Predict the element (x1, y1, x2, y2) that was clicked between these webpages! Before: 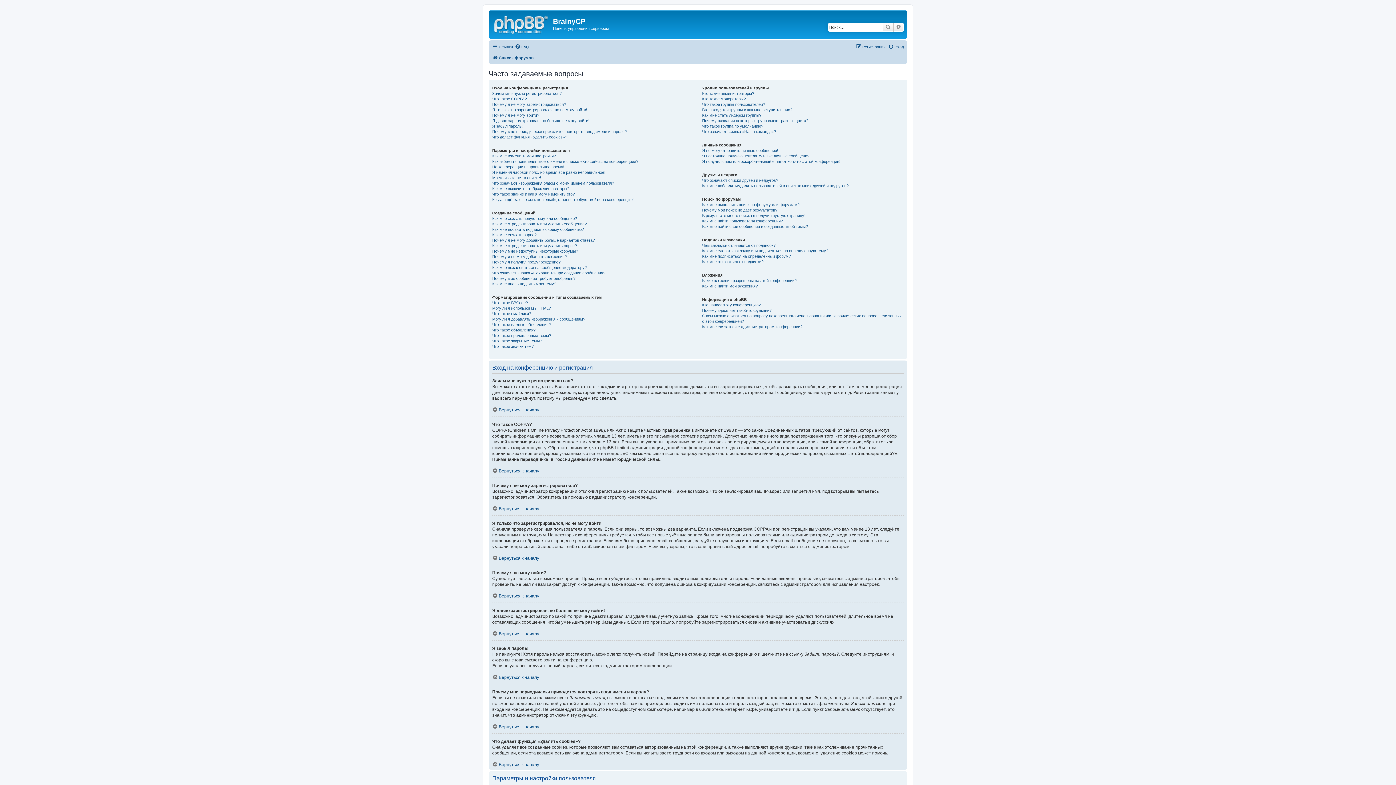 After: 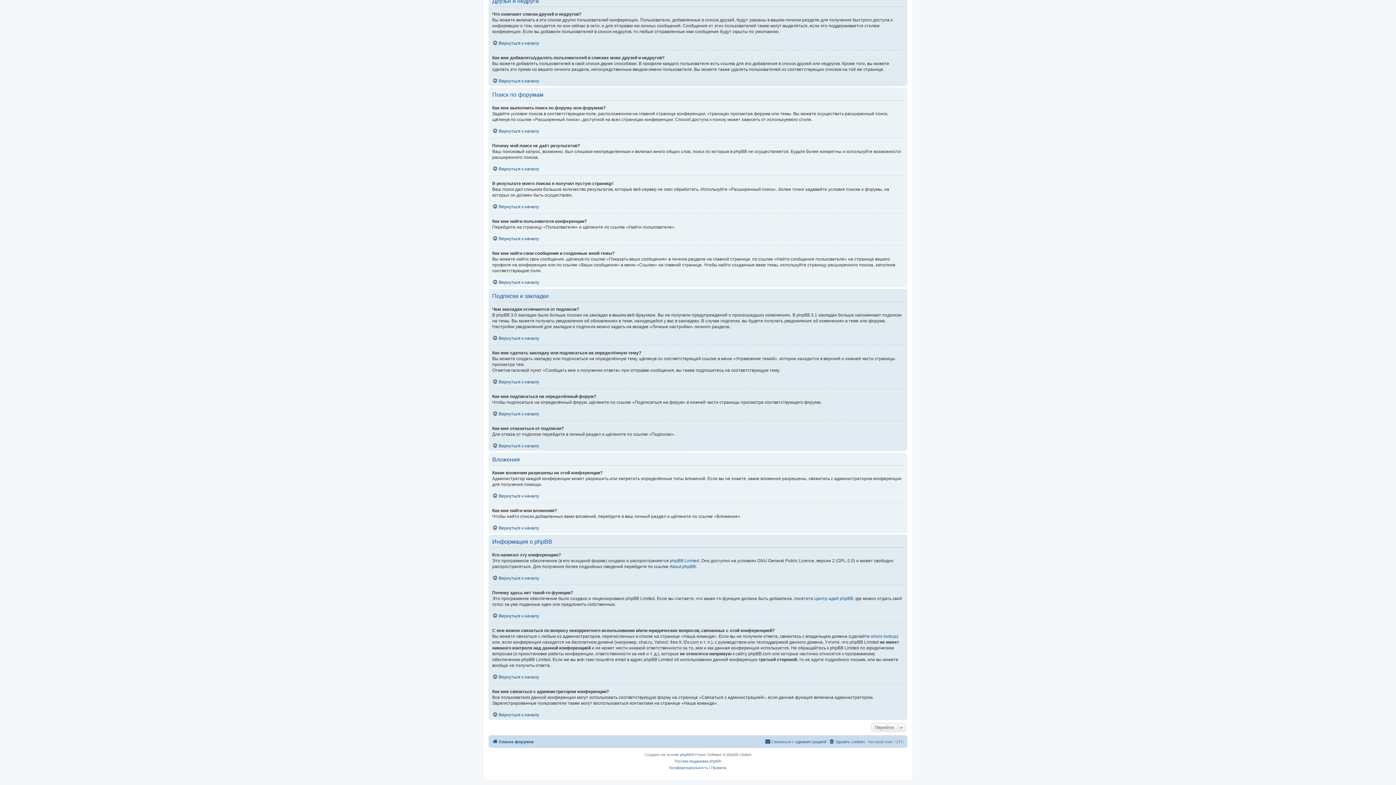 Action: bbox: (702, 212, 805, 218) label: В результате моего поиска я получил пустую страницу!